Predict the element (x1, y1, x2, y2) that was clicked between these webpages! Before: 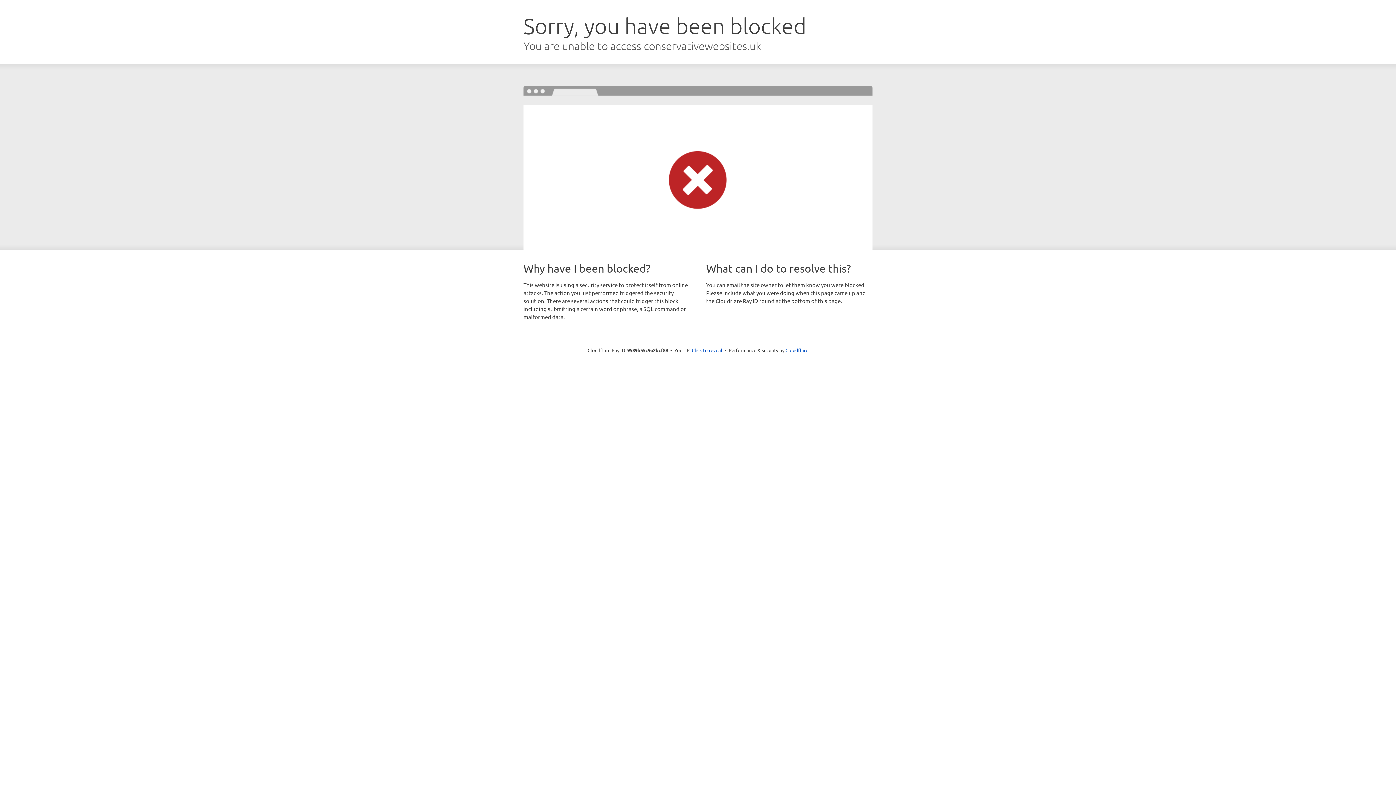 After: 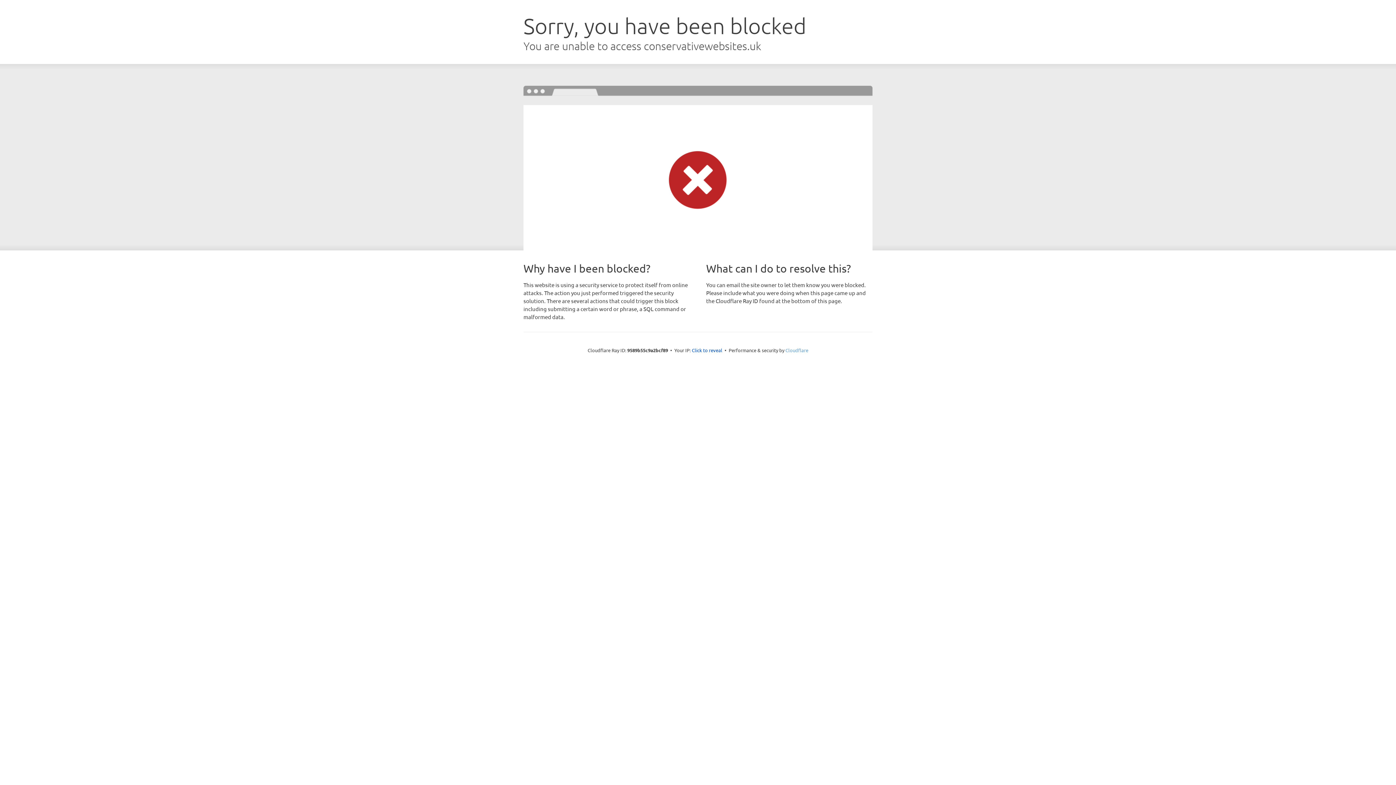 Action: bbox: (785, 347, 808, 353) label: Cloudflare